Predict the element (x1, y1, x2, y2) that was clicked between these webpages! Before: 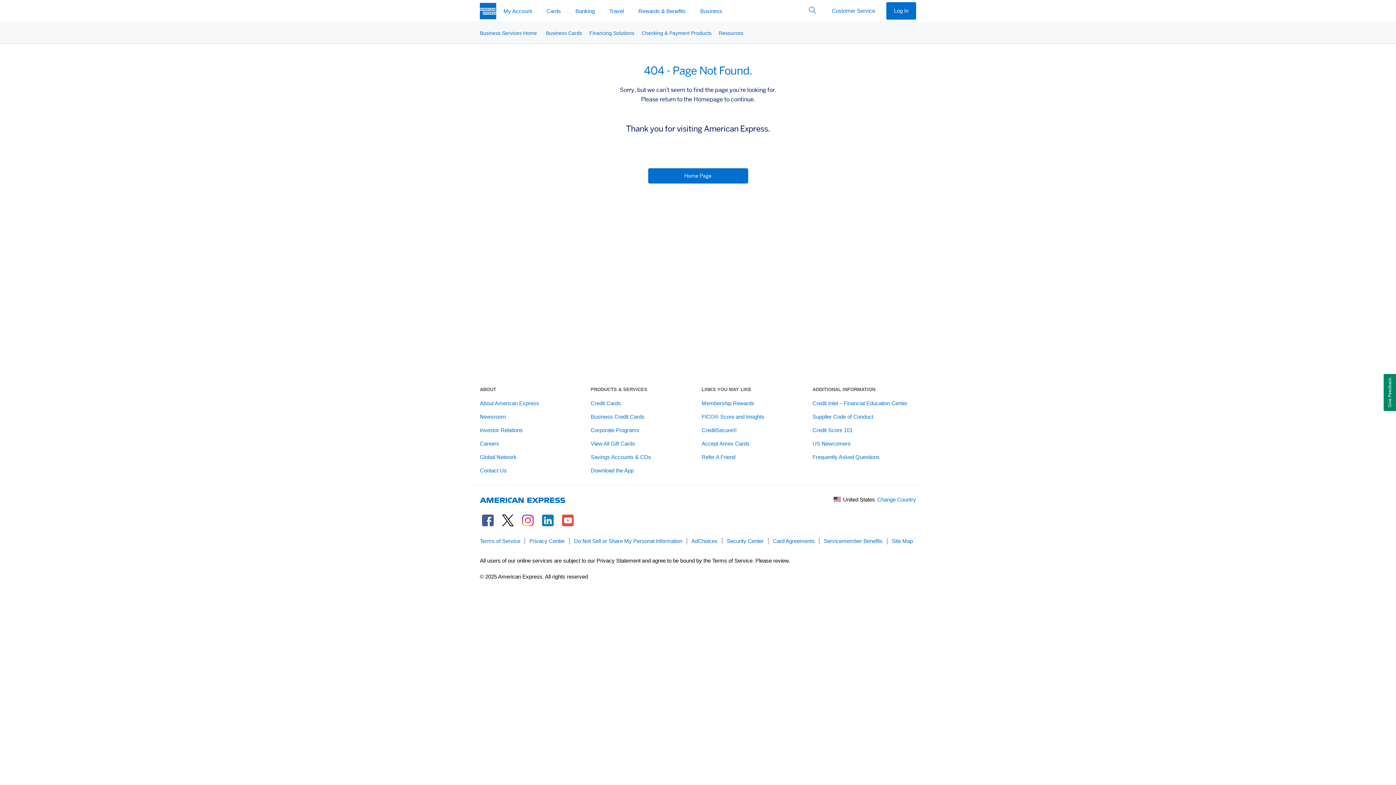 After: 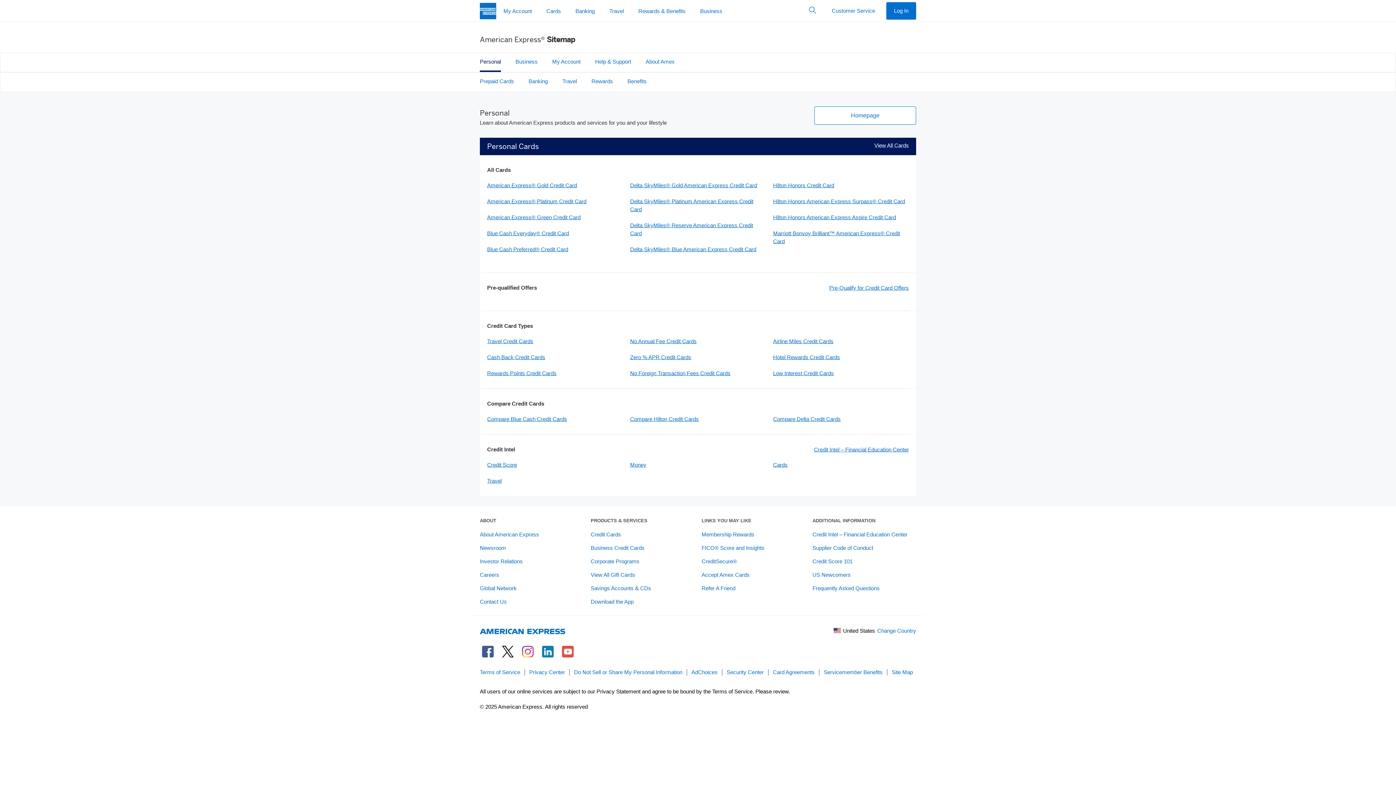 Action: bbox: (892, 538, 913, 544) label: Site Map